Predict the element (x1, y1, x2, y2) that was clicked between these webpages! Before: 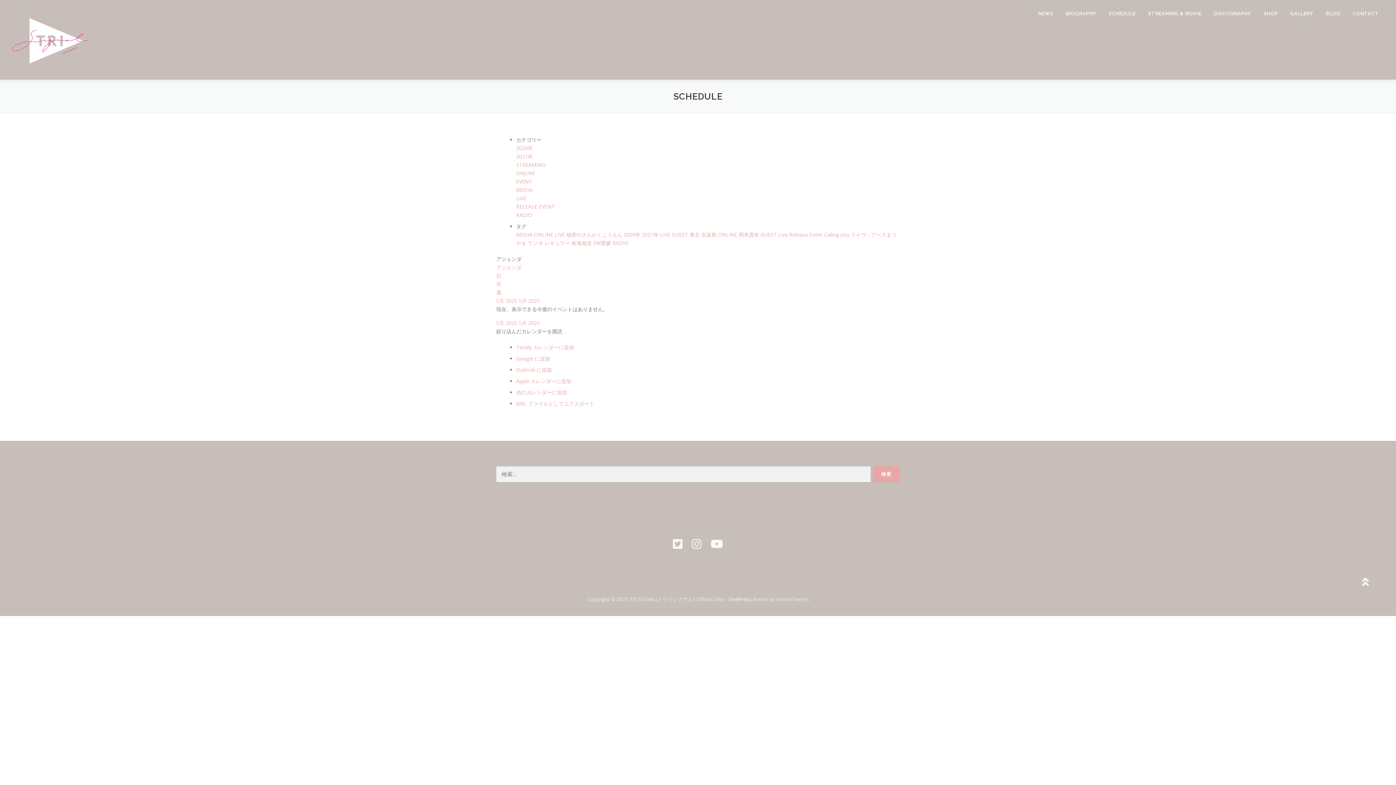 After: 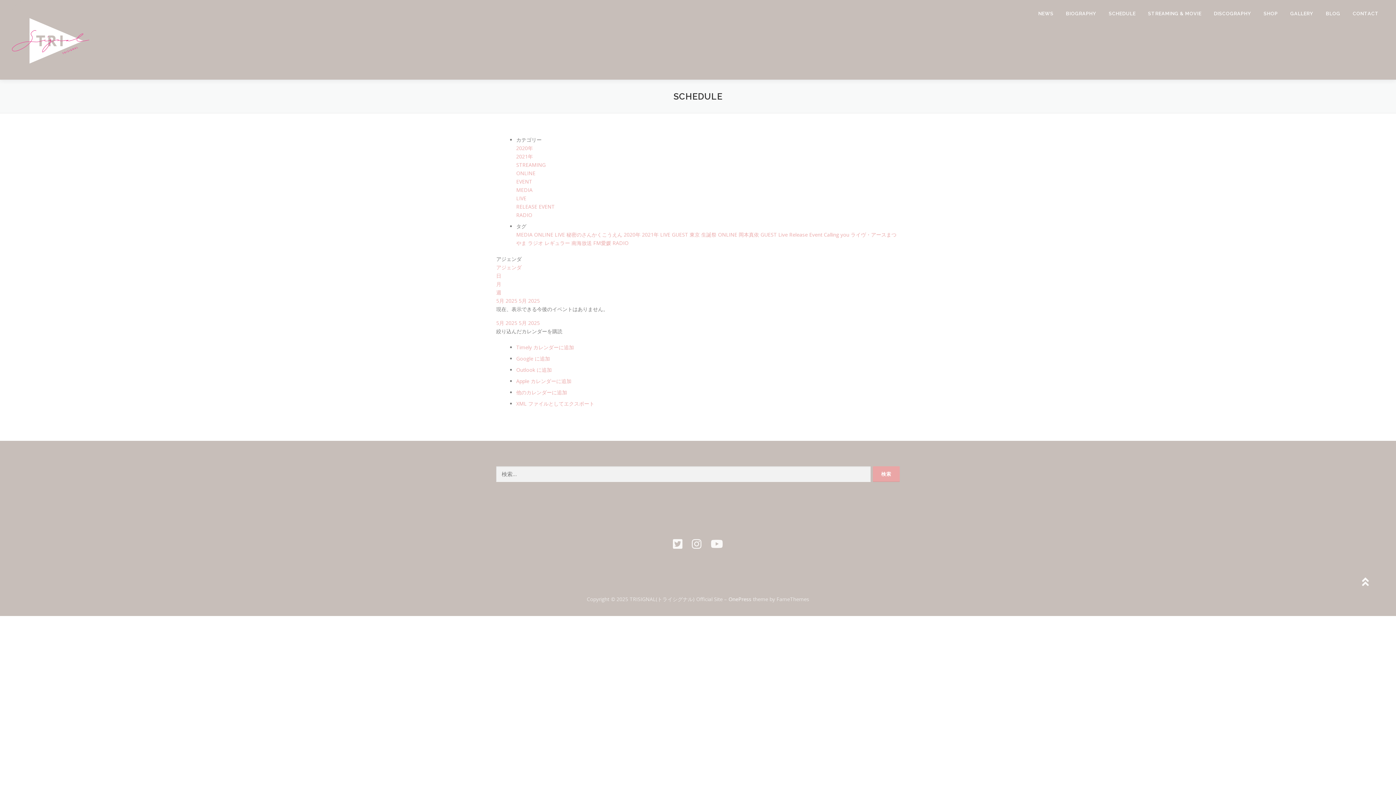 Action: bbox: (516, 136, 541, 143) label: カテゴリー